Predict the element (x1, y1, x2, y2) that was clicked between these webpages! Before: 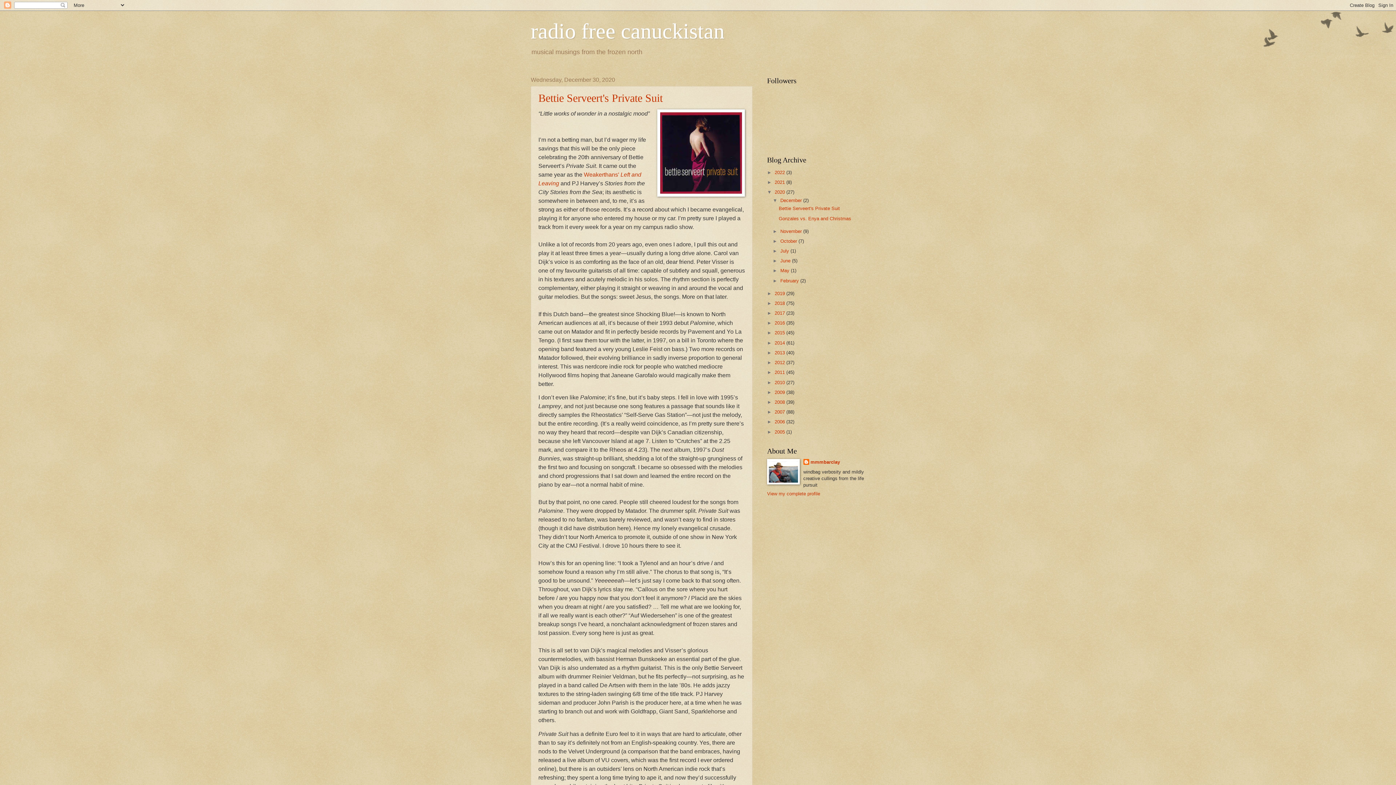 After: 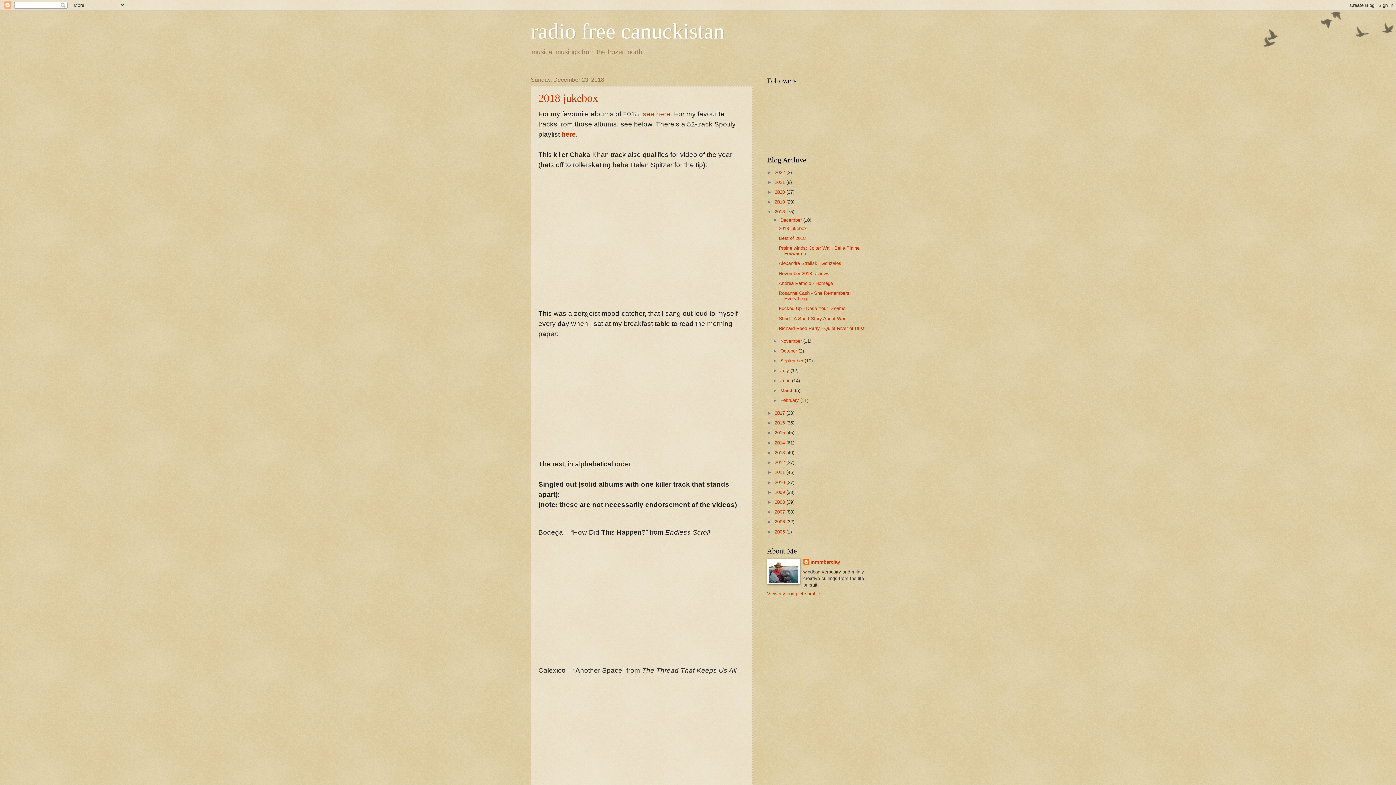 Action: bbox: (774, 300, 786, 306) label: 2018 